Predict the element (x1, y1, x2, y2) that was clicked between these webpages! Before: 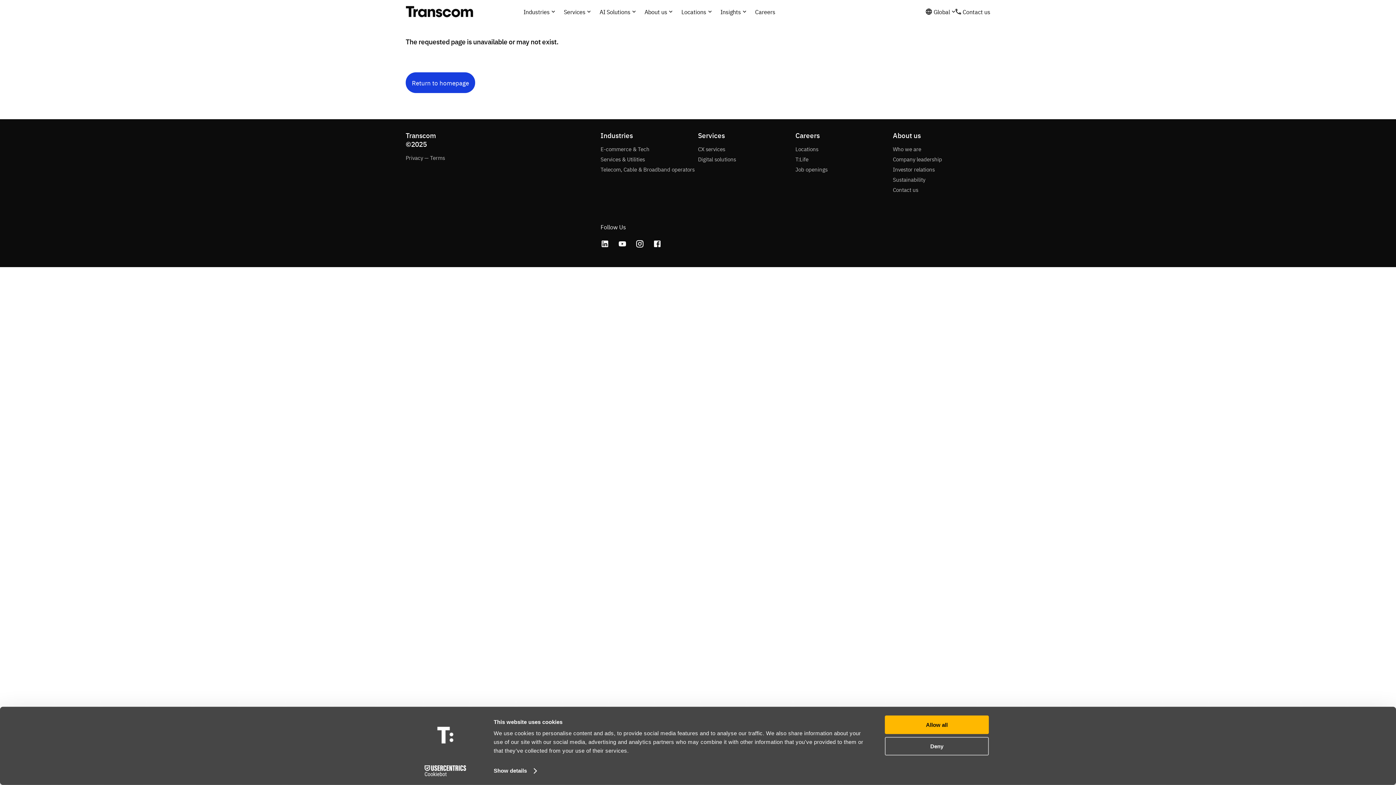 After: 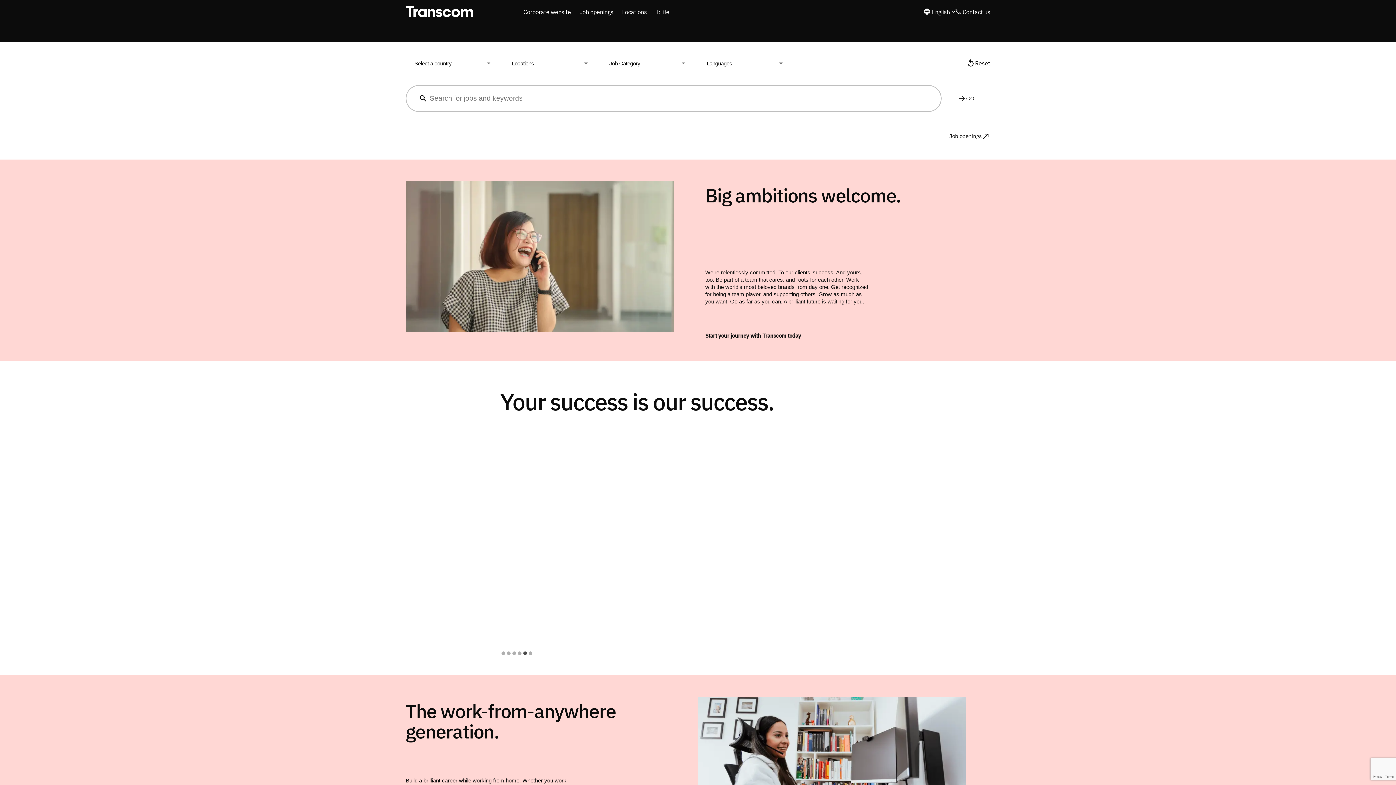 Action: bbox: (795, 130, 819, 139) label: Careers